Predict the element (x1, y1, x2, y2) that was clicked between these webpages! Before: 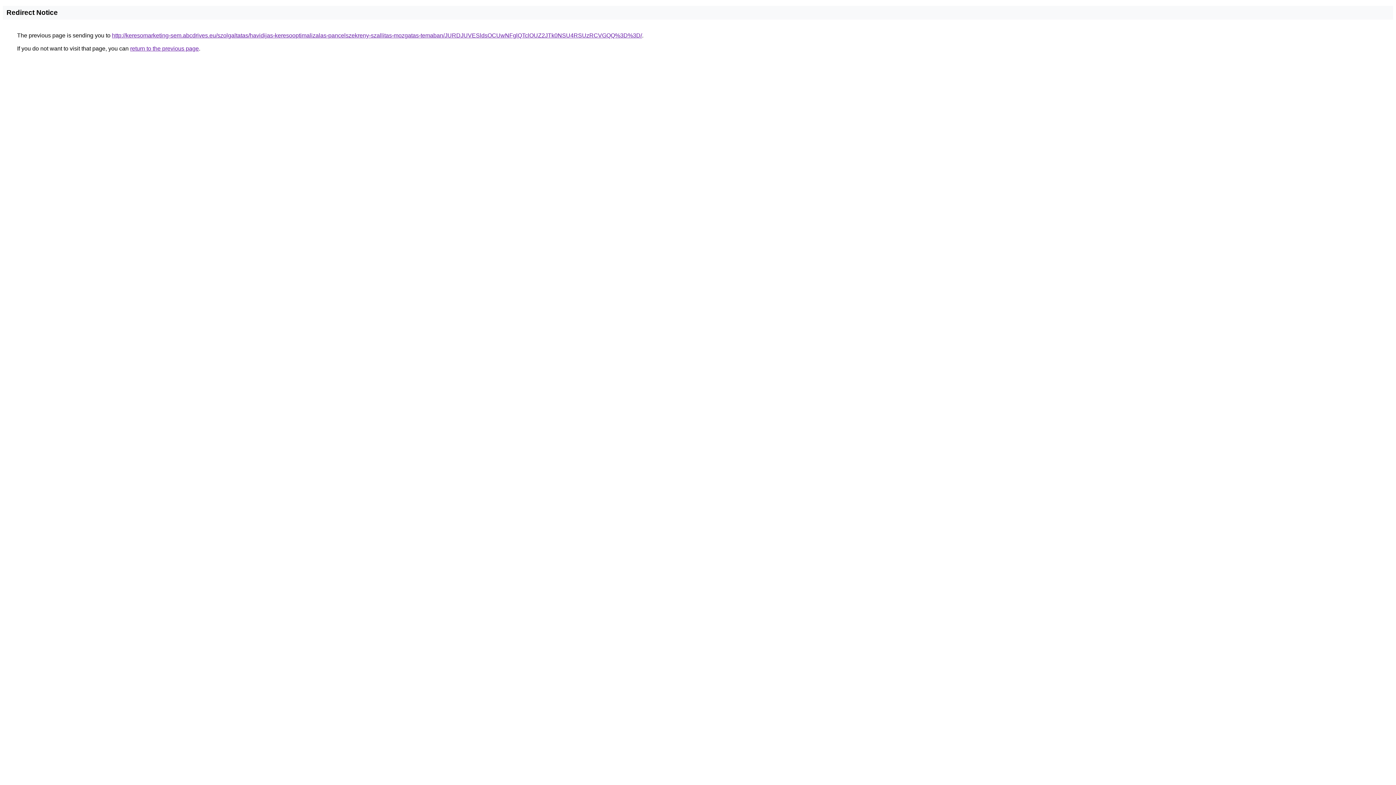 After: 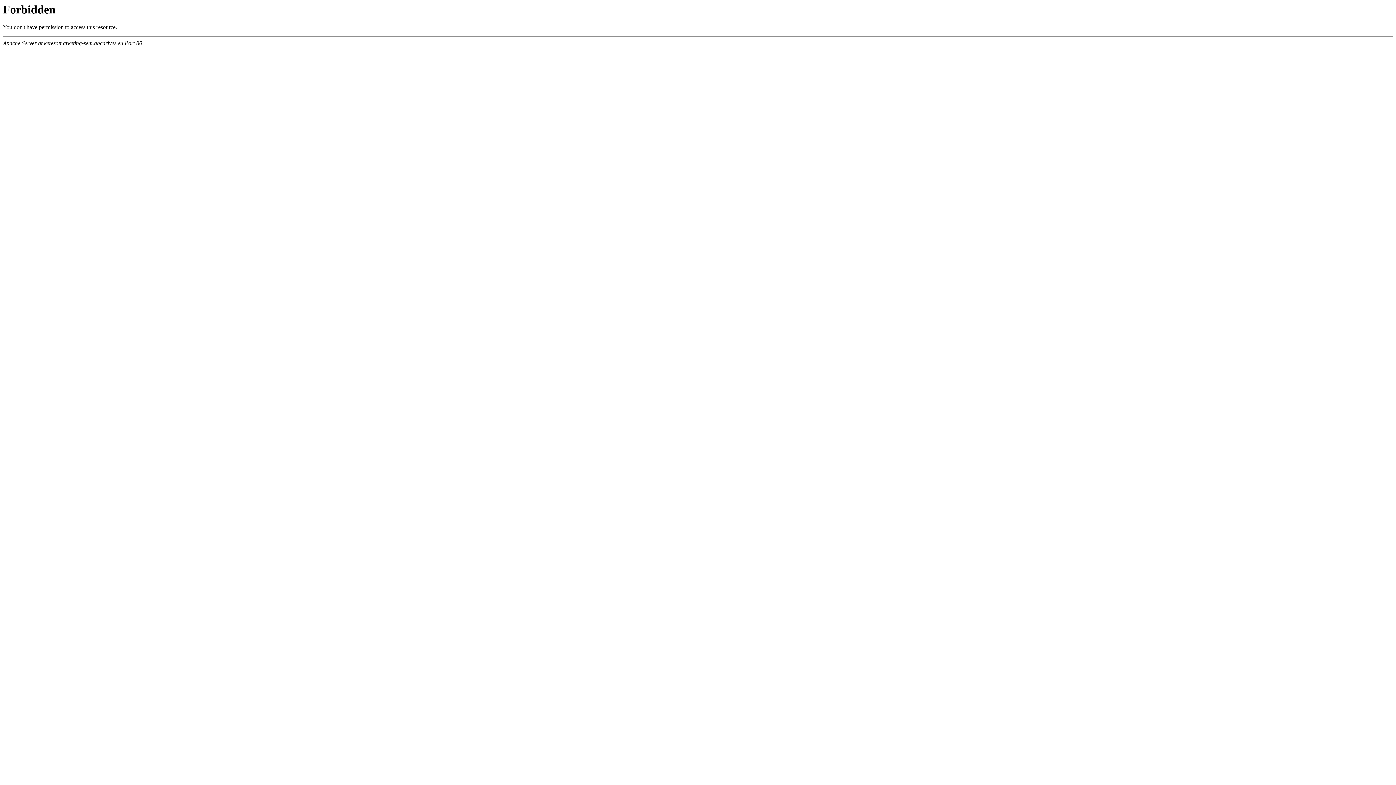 Action: label: http://keresomarketing-sem.abcdrives.eu/szolgaltatas/havidijas-keresooptimalizalas-pancelszekreny-szallitas-mozgatas-temaban/JURDJUVESldsOCUwNFglQTclOUZ2JTk0NSU4RSUzRCVGQQ%3D%3D/ bbox: (112, 32, 642, 38)